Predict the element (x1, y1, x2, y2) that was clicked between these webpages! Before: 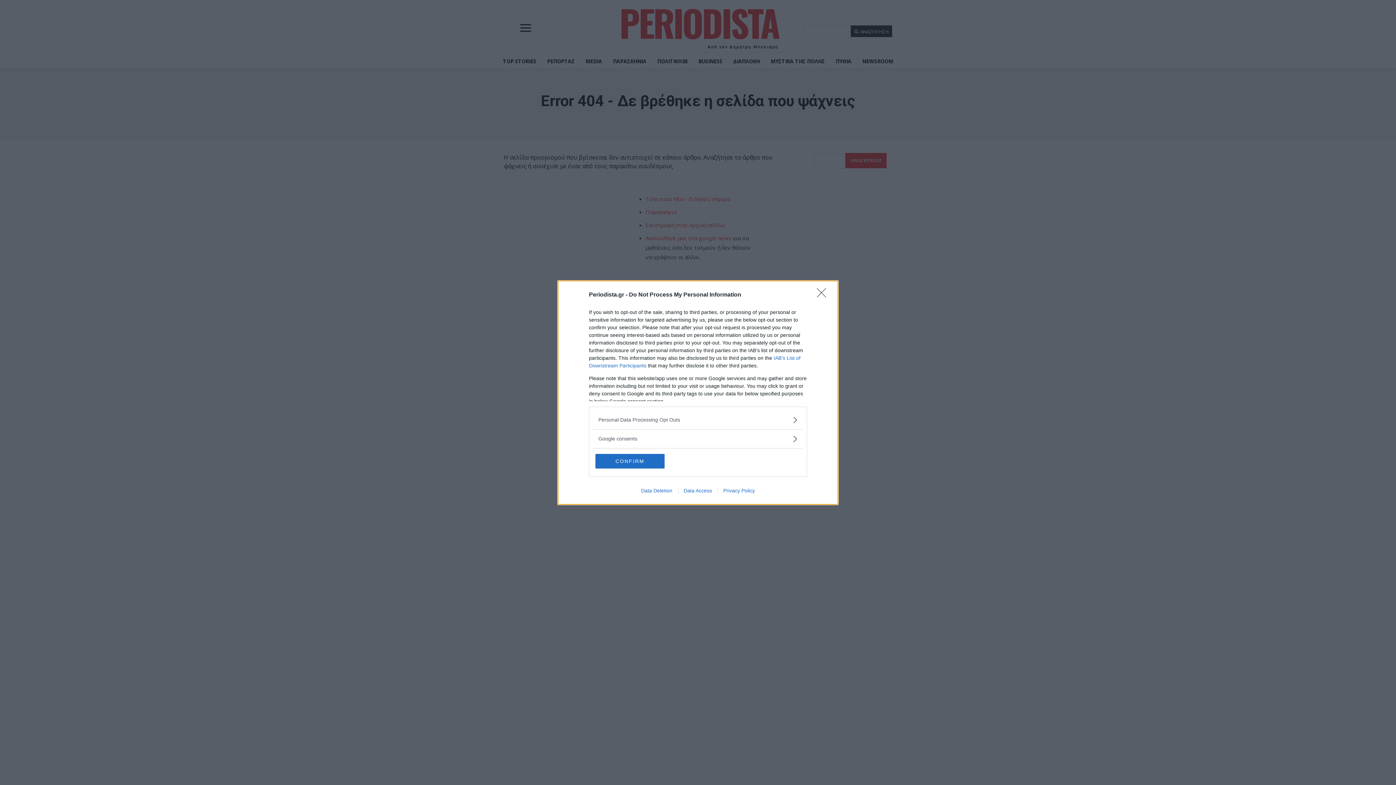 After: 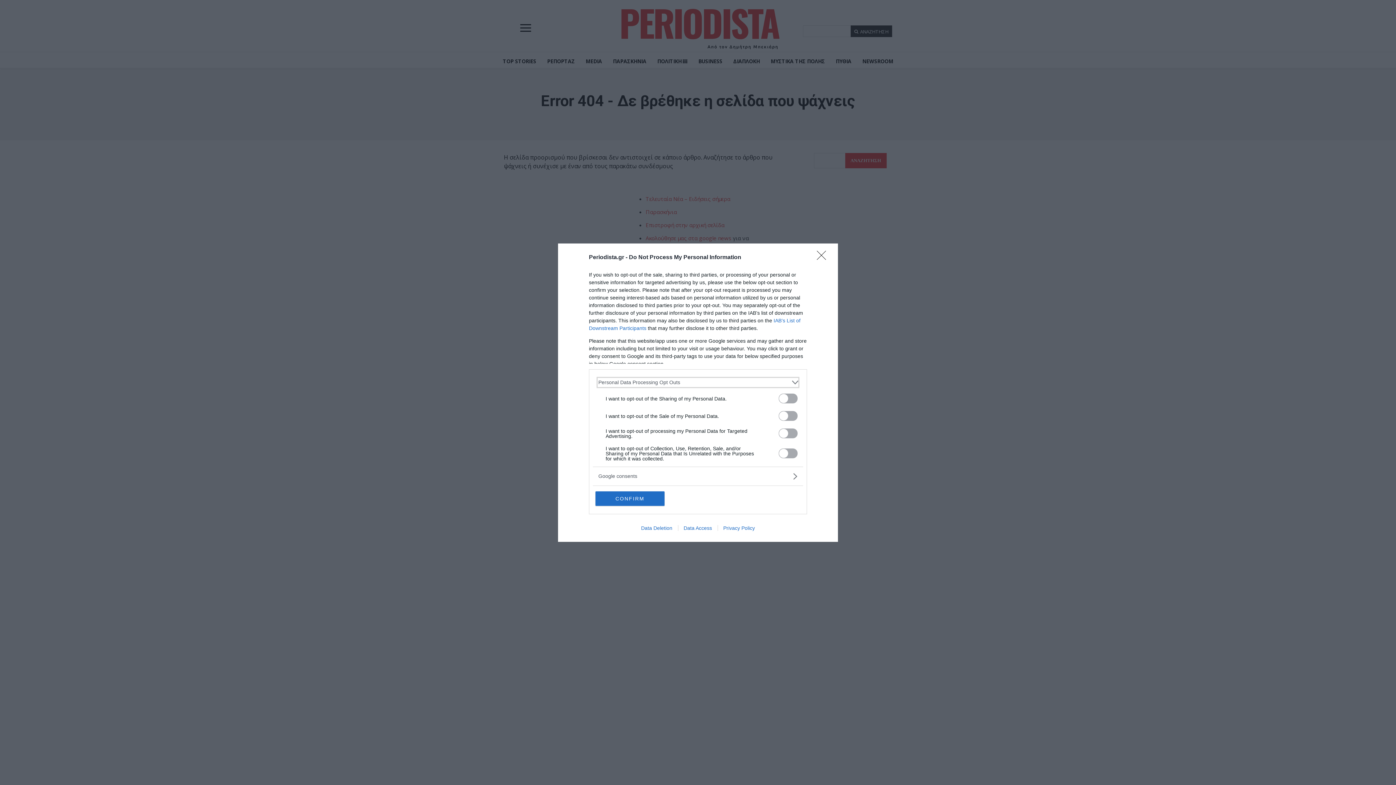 Action: label: Opt-Outs bbox: (598, 416, 797, 423)